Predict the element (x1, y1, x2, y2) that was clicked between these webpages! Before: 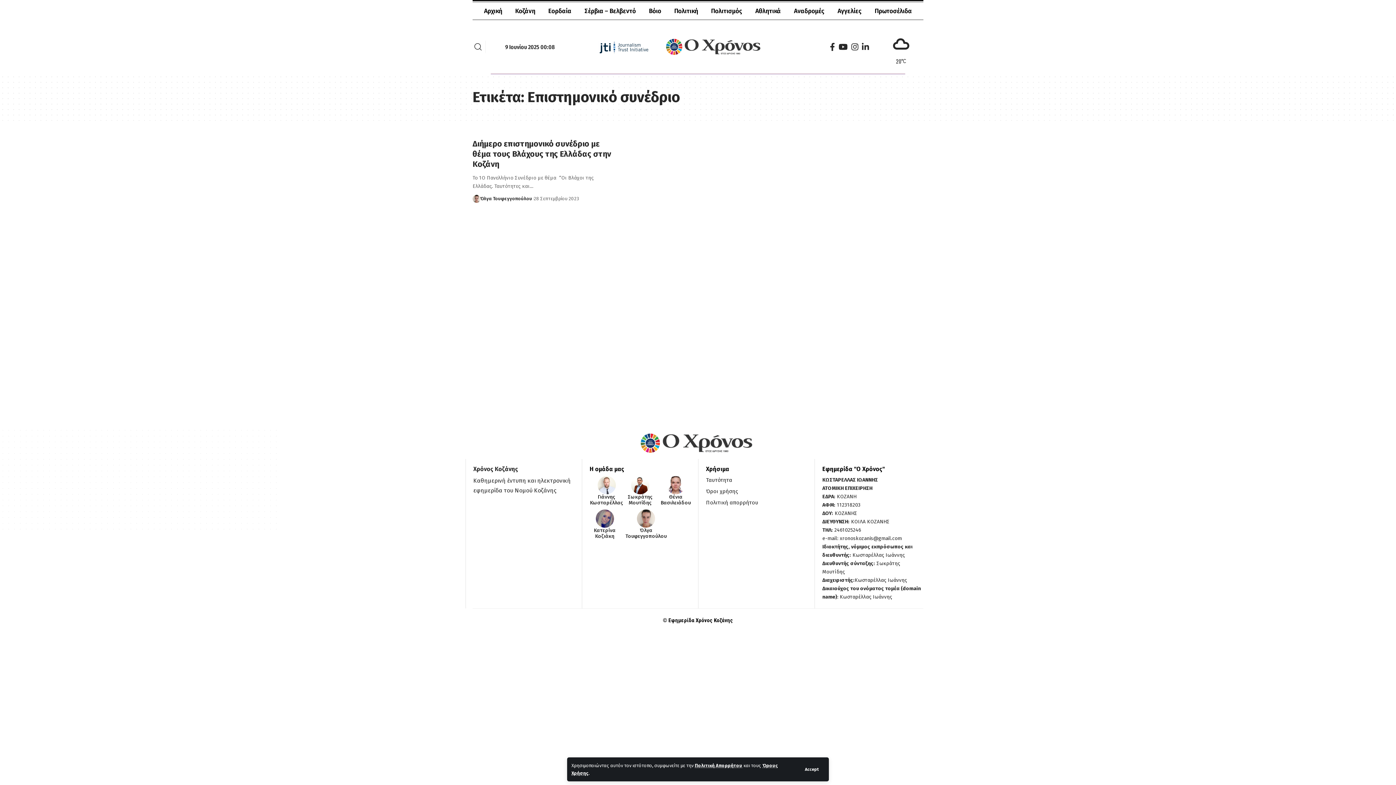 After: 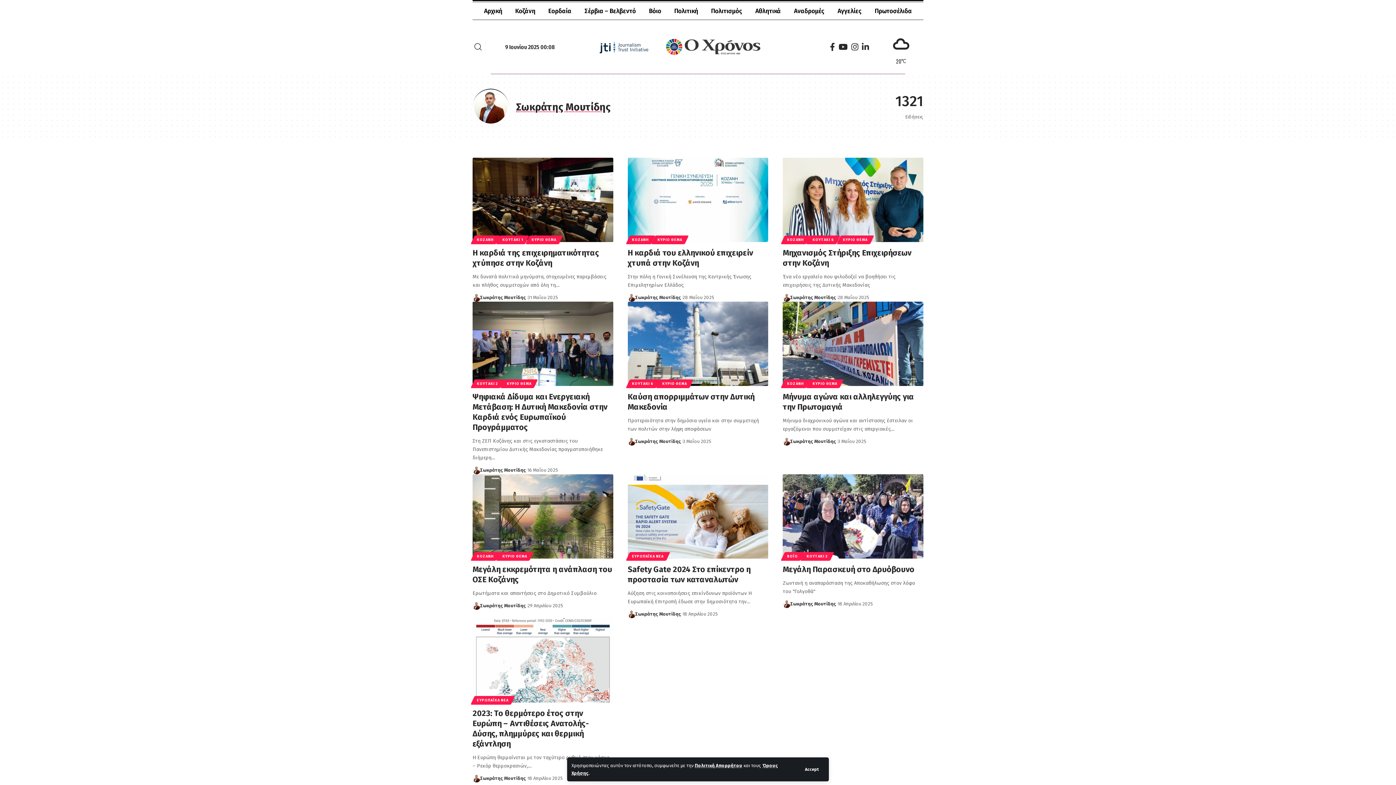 Action: bbox: (631, 476, 649, 494)